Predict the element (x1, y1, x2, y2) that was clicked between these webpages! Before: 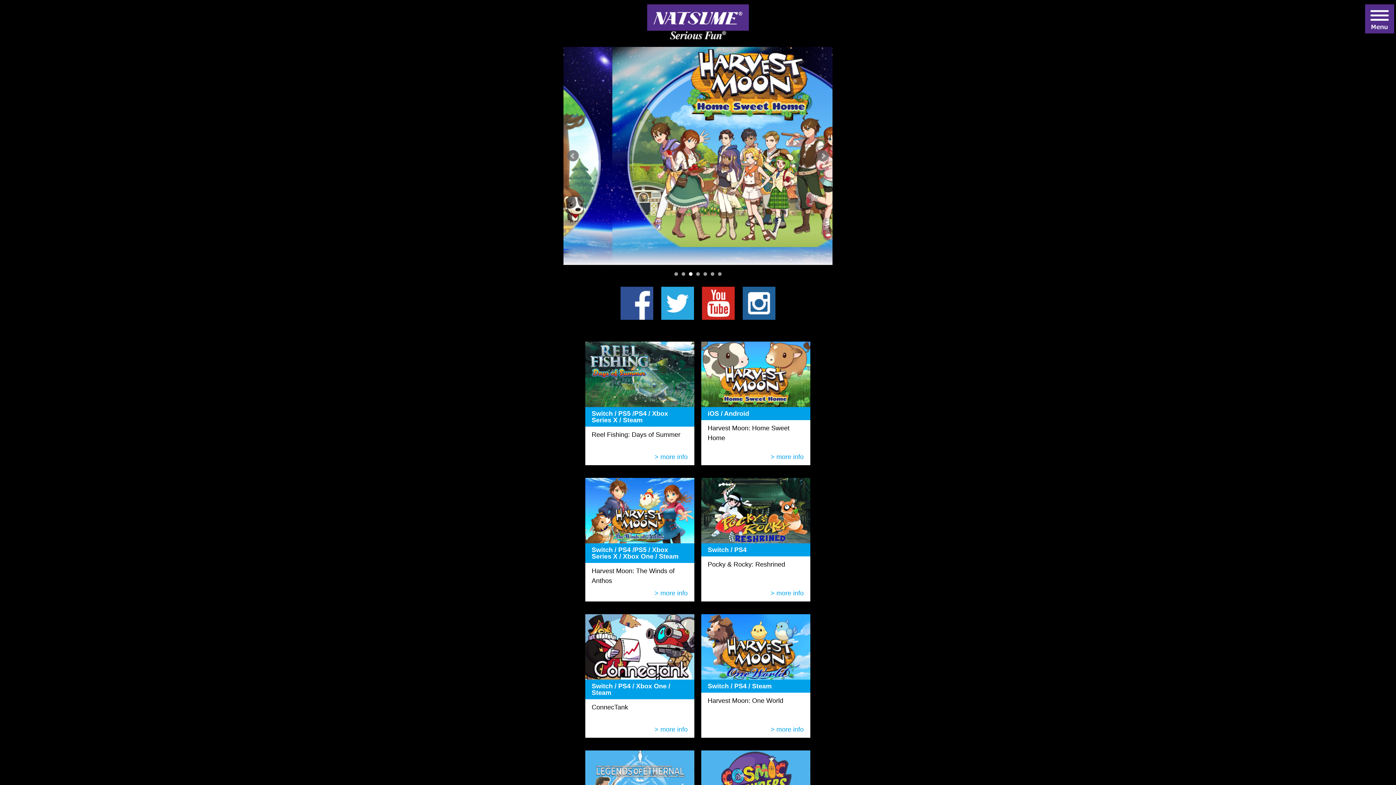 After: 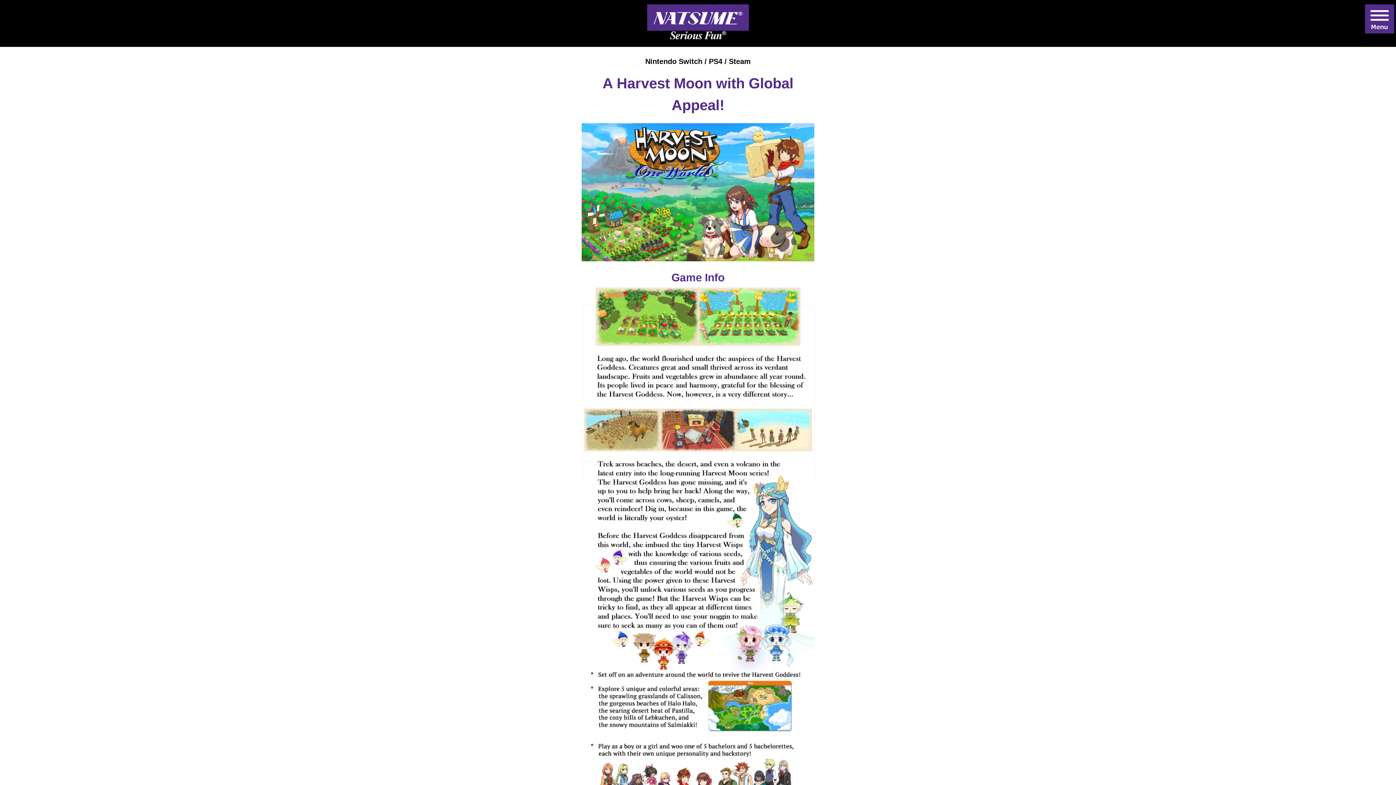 Action: label: > more info bbox: (770, 726, 803, 733)